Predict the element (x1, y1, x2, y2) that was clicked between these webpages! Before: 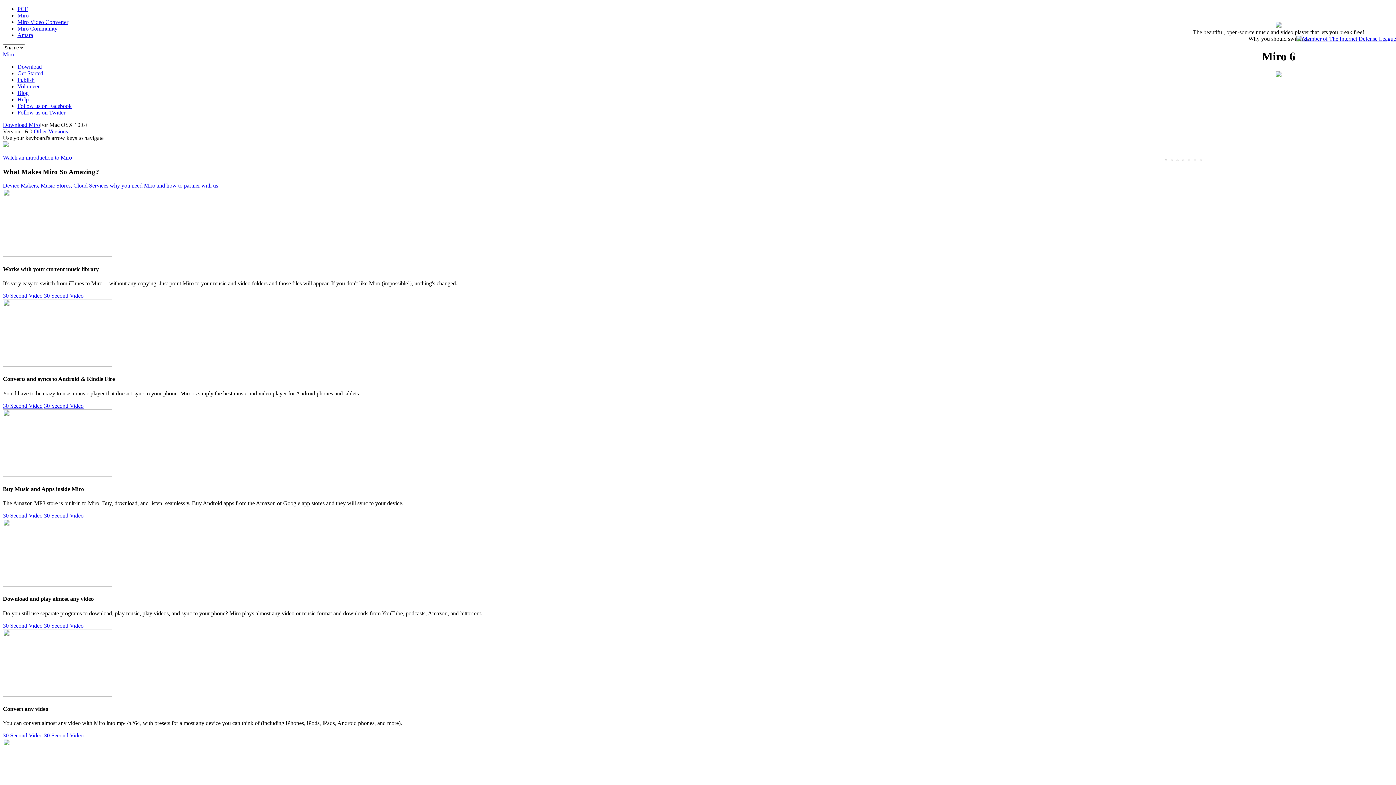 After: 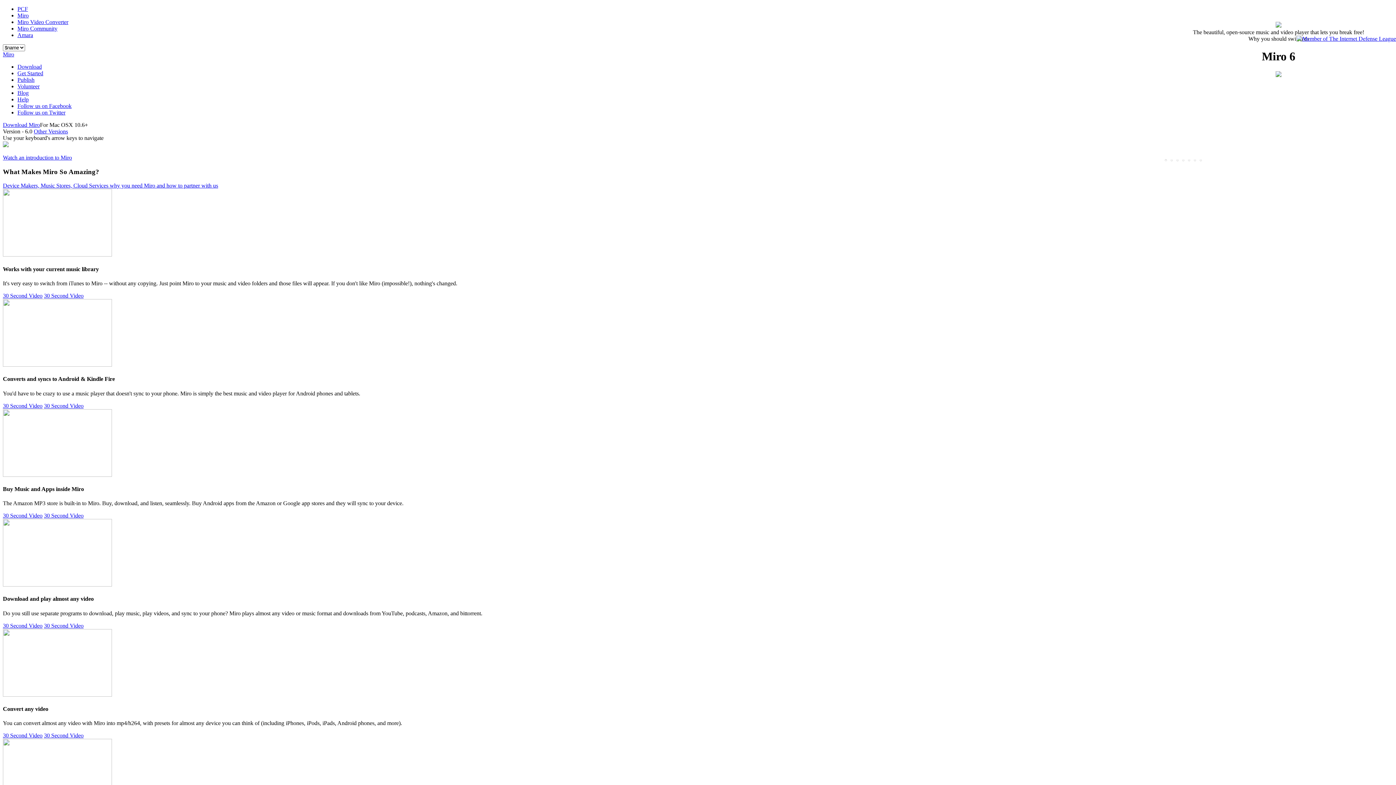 Action: bbox: (2, 512, 42, 518) label: 30 Second Video